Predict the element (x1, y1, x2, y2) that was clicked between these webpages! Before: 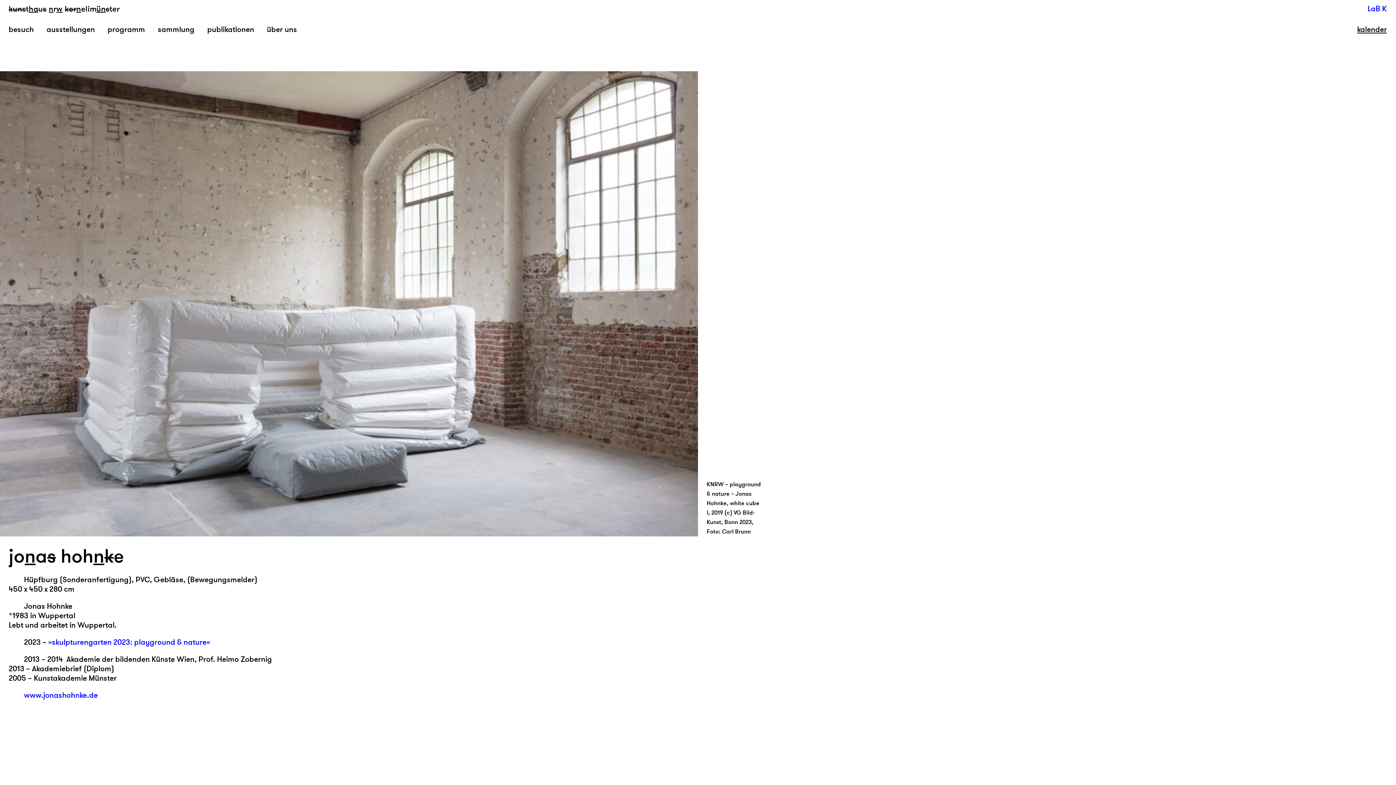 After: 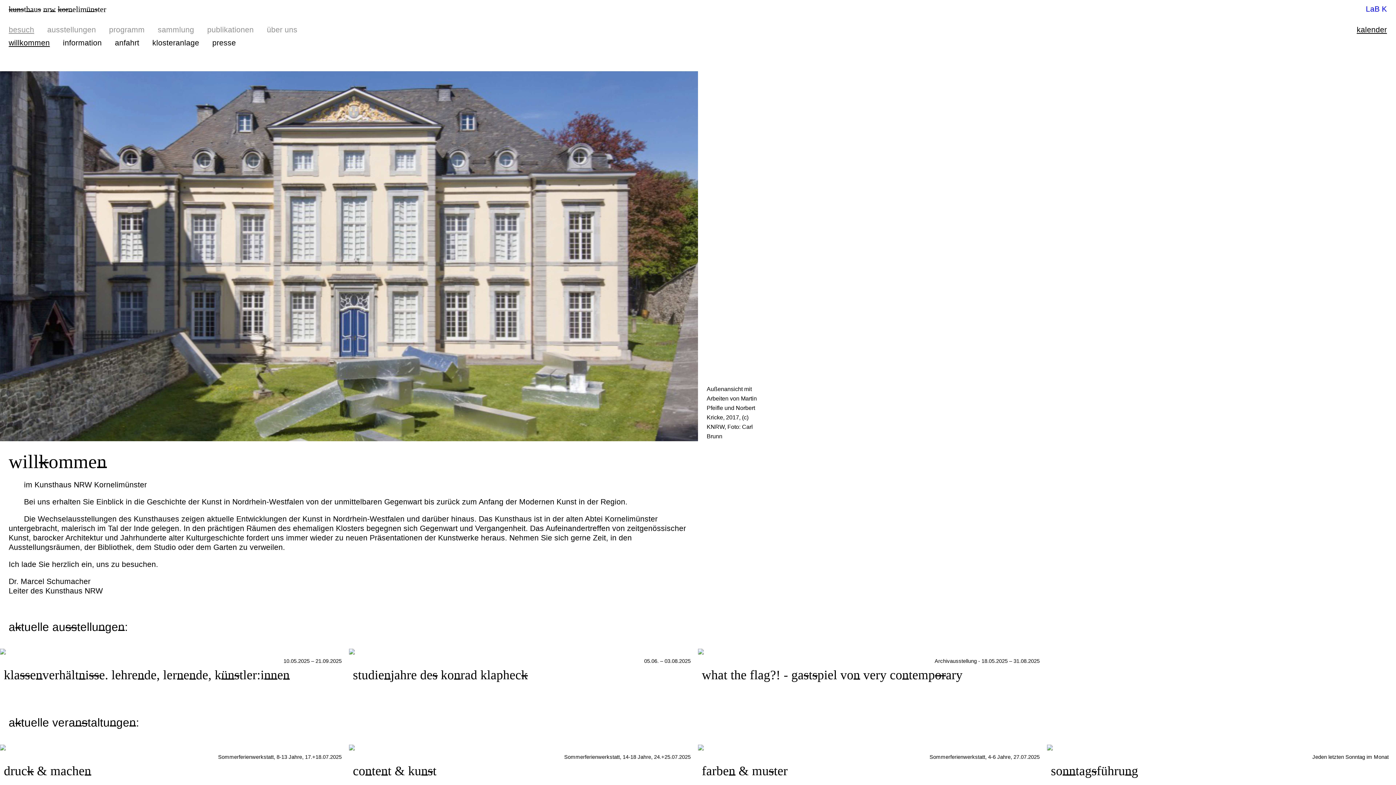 Action: label: kunsthaus nrw kornelimünster bbox: (8, 4, 119, 14)